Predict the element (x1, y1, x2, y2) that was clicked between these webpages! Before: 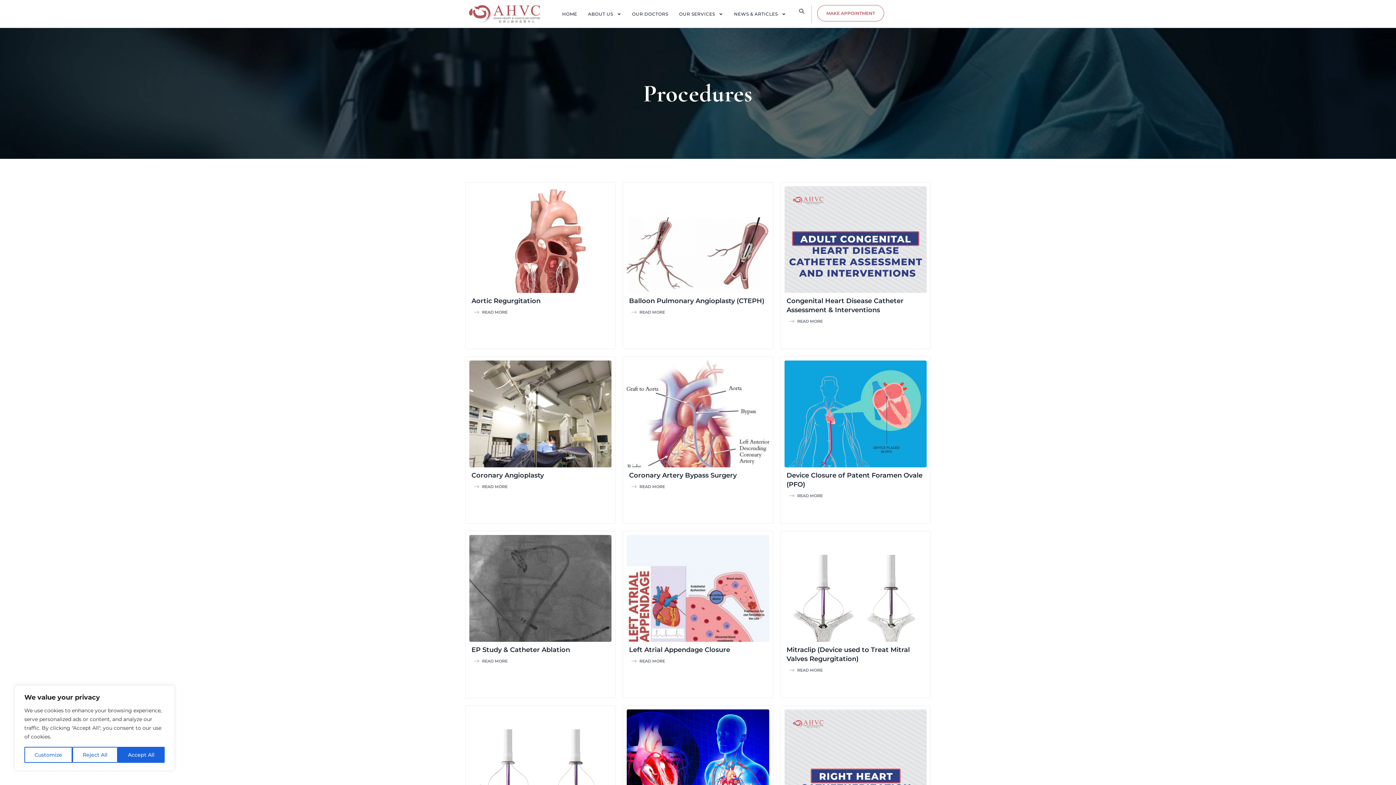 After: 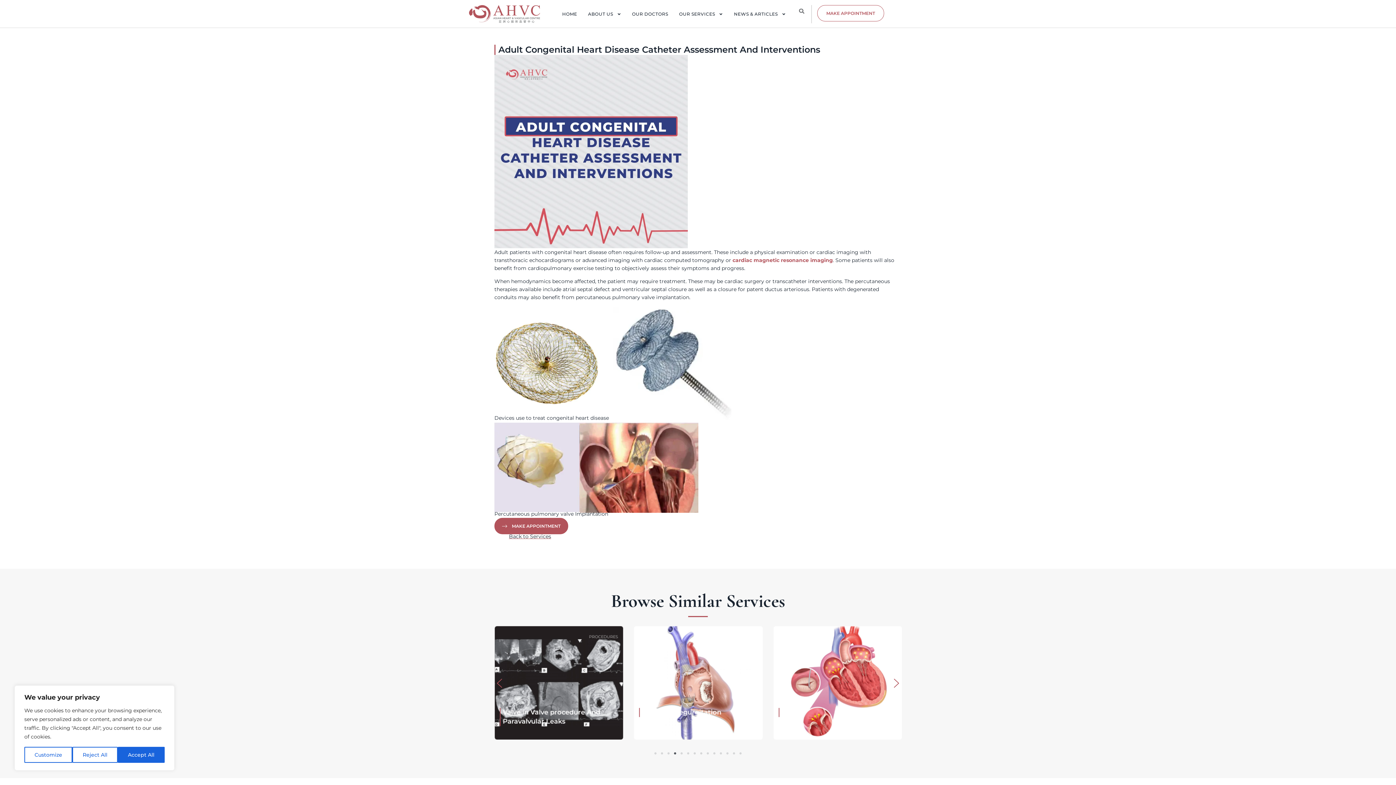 Action: bbox: (784, 314, 828, 328) label: READ MORE